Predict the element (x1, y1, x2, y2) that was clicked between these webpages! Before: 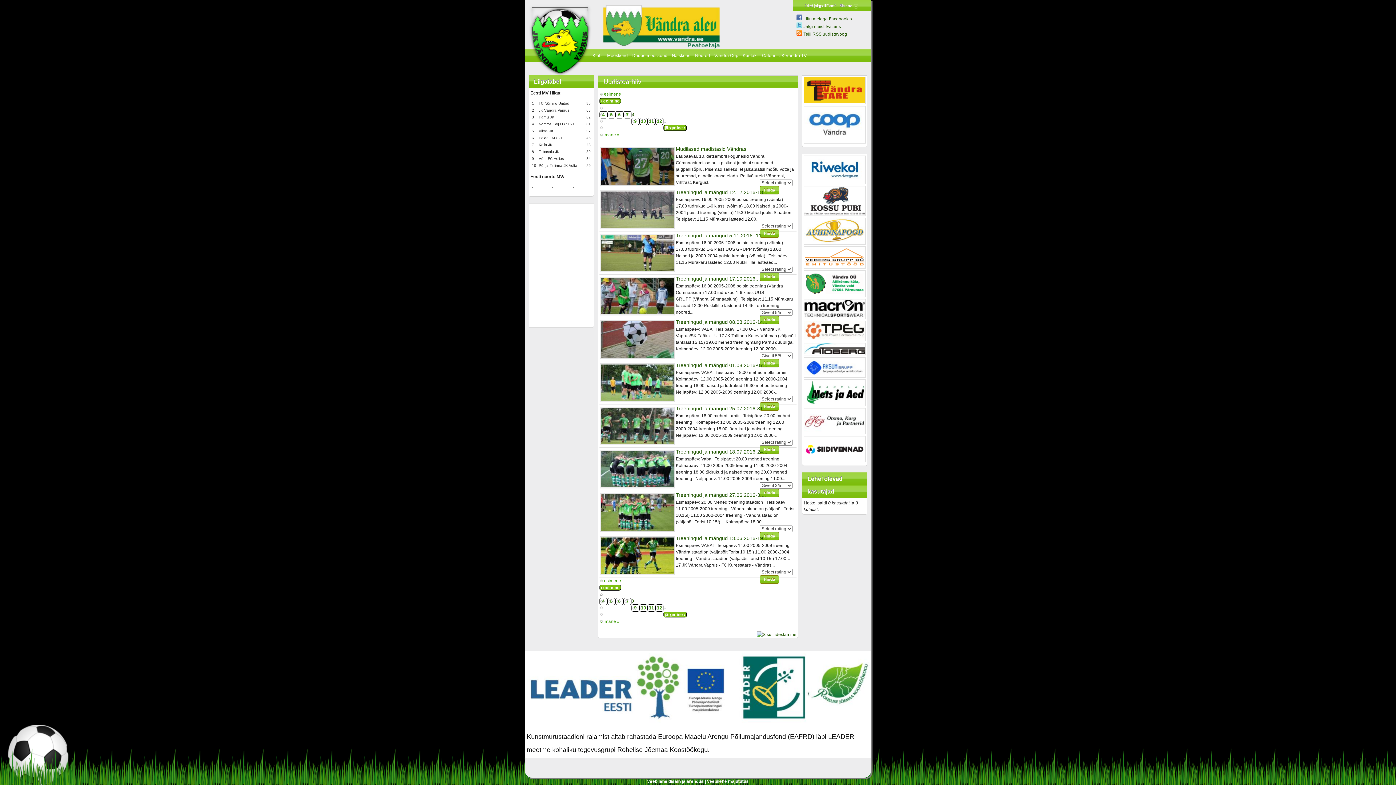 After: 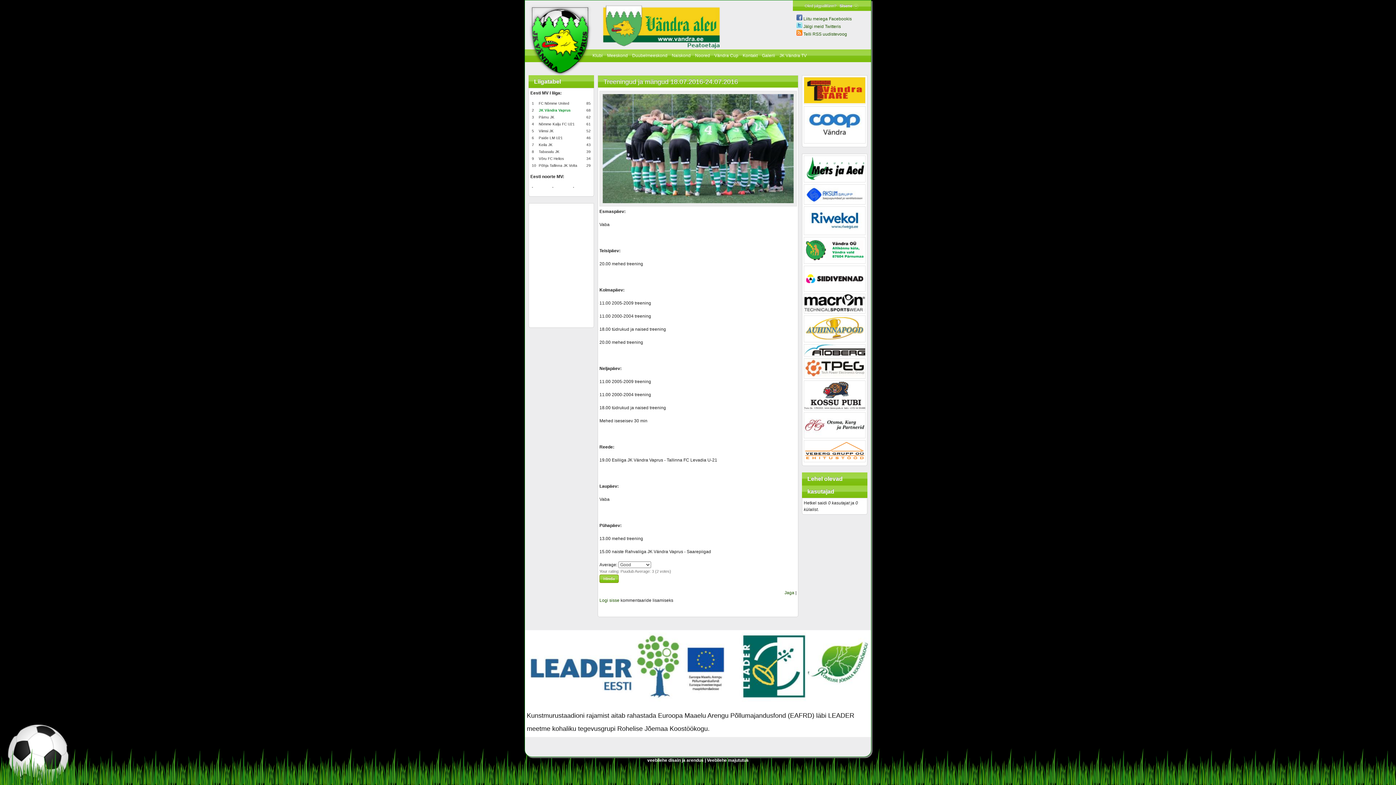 Action: bbox: (600, 484, 674, 489)